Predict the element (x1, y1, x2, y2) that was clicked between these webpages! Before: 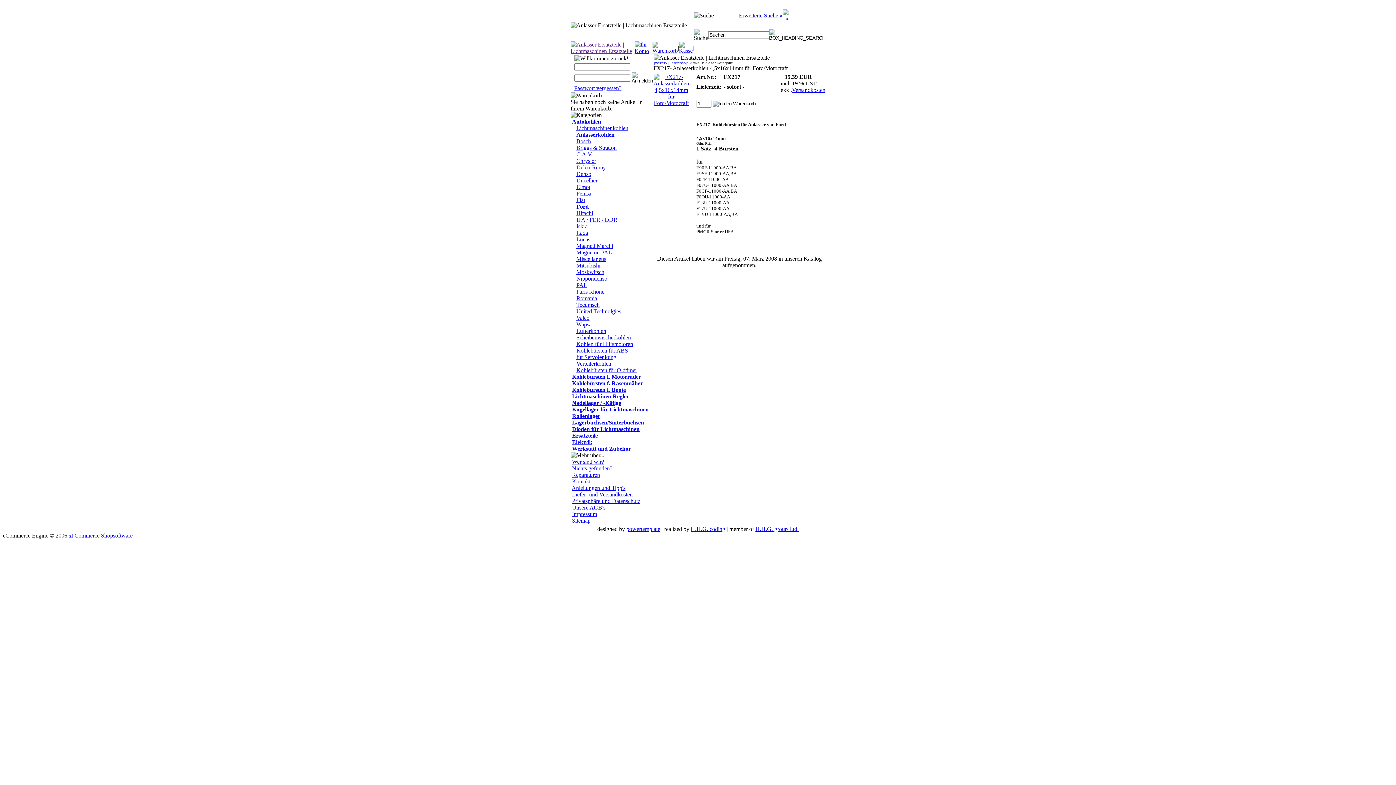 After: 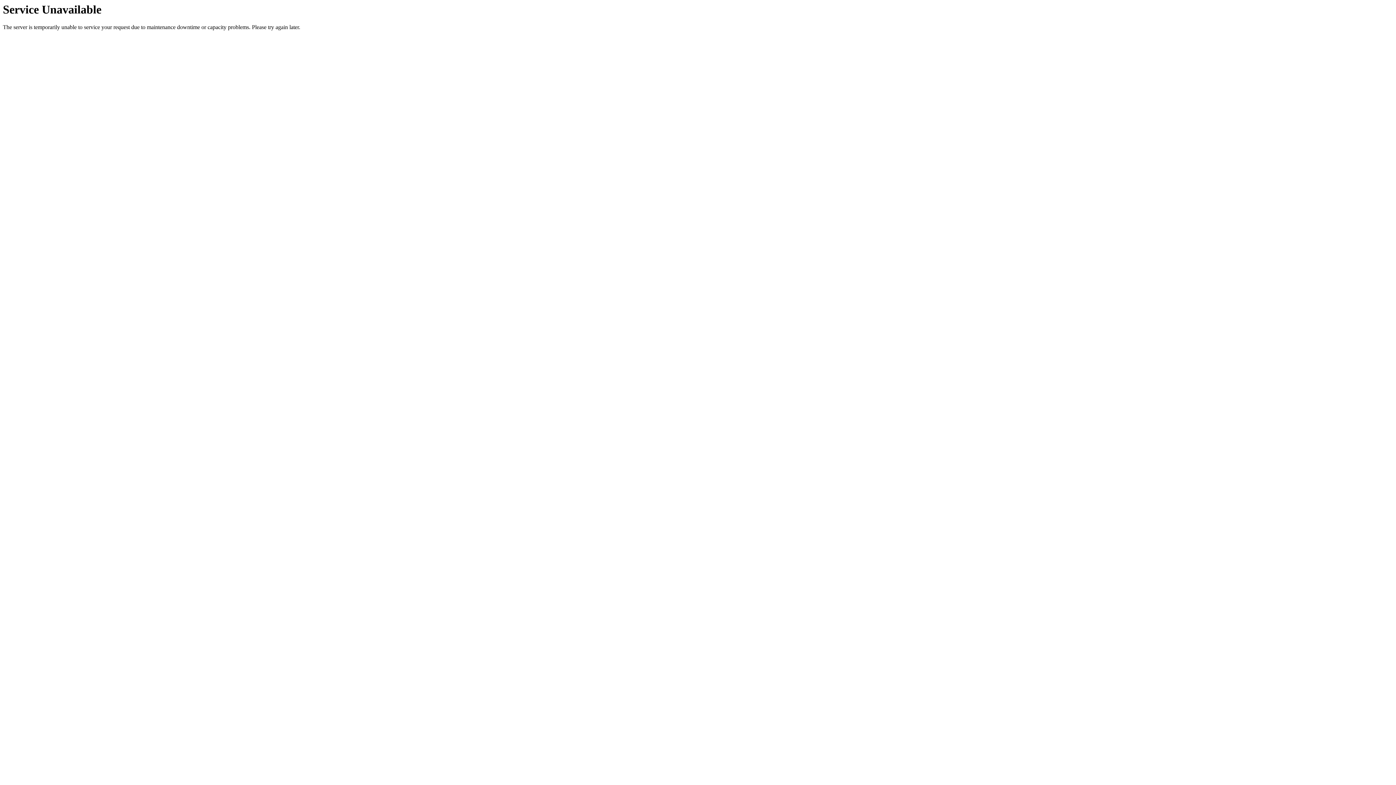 Action: label: Iskra bbox: (576, 223, 587, 229)